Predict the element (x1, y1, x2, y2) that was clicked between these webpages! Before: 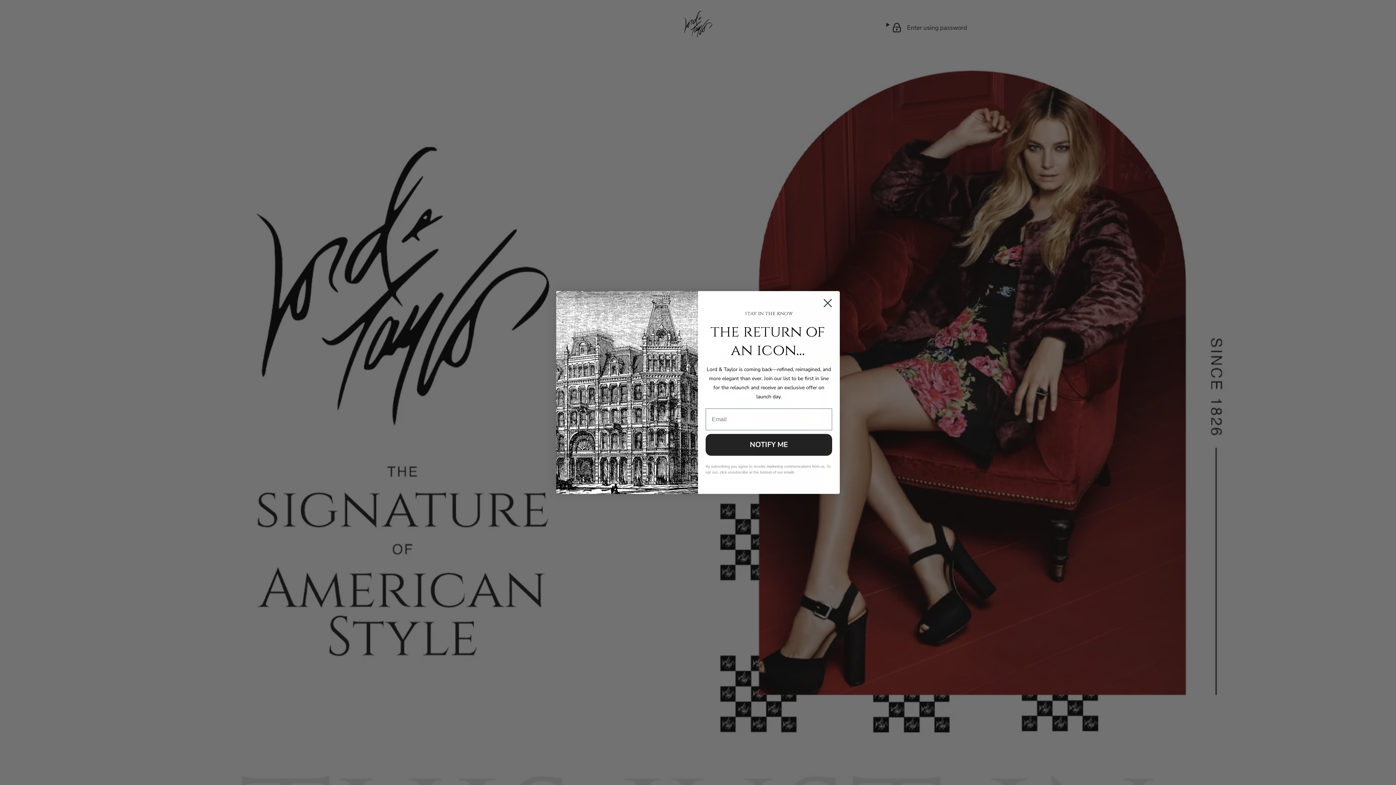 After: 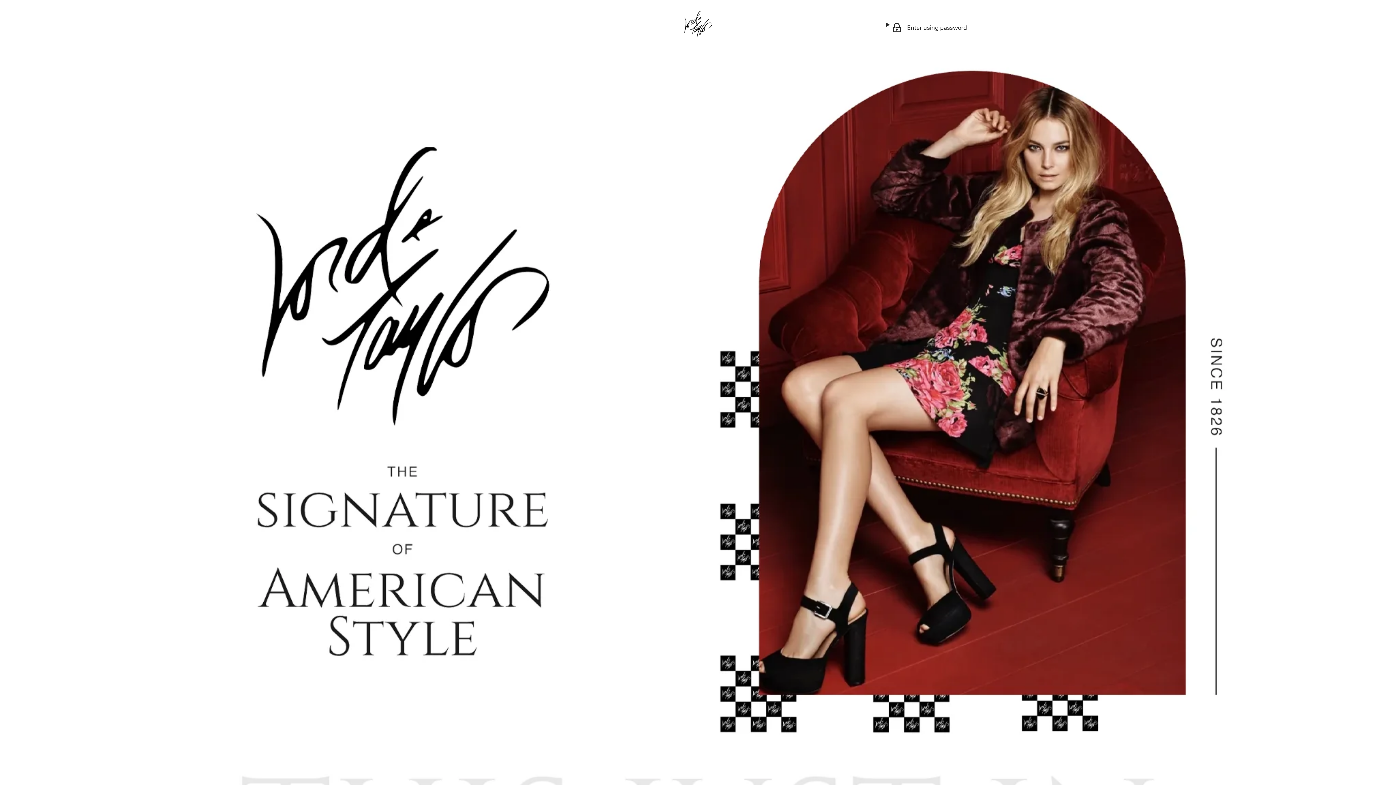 Action: bbox: (818, 315, 837, 334) label: Close dialog